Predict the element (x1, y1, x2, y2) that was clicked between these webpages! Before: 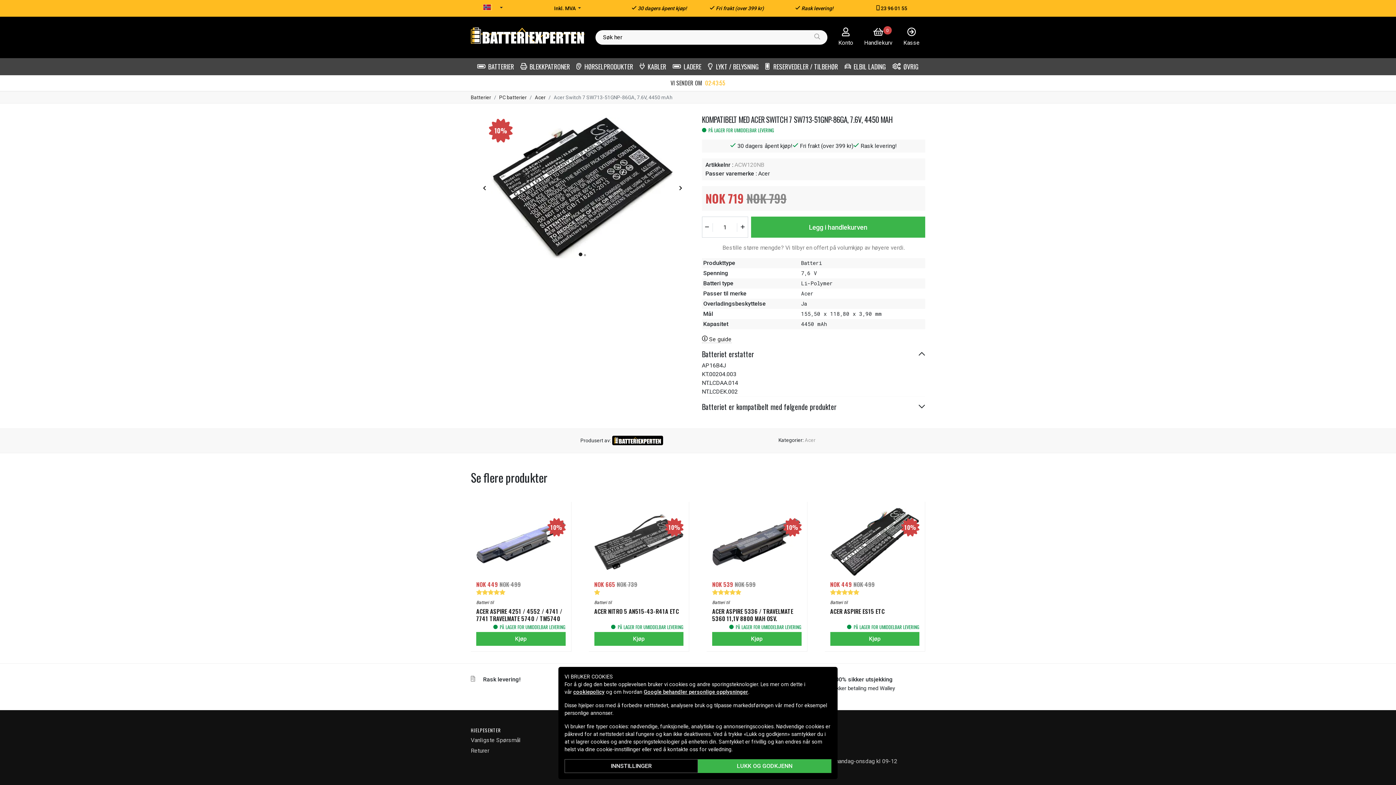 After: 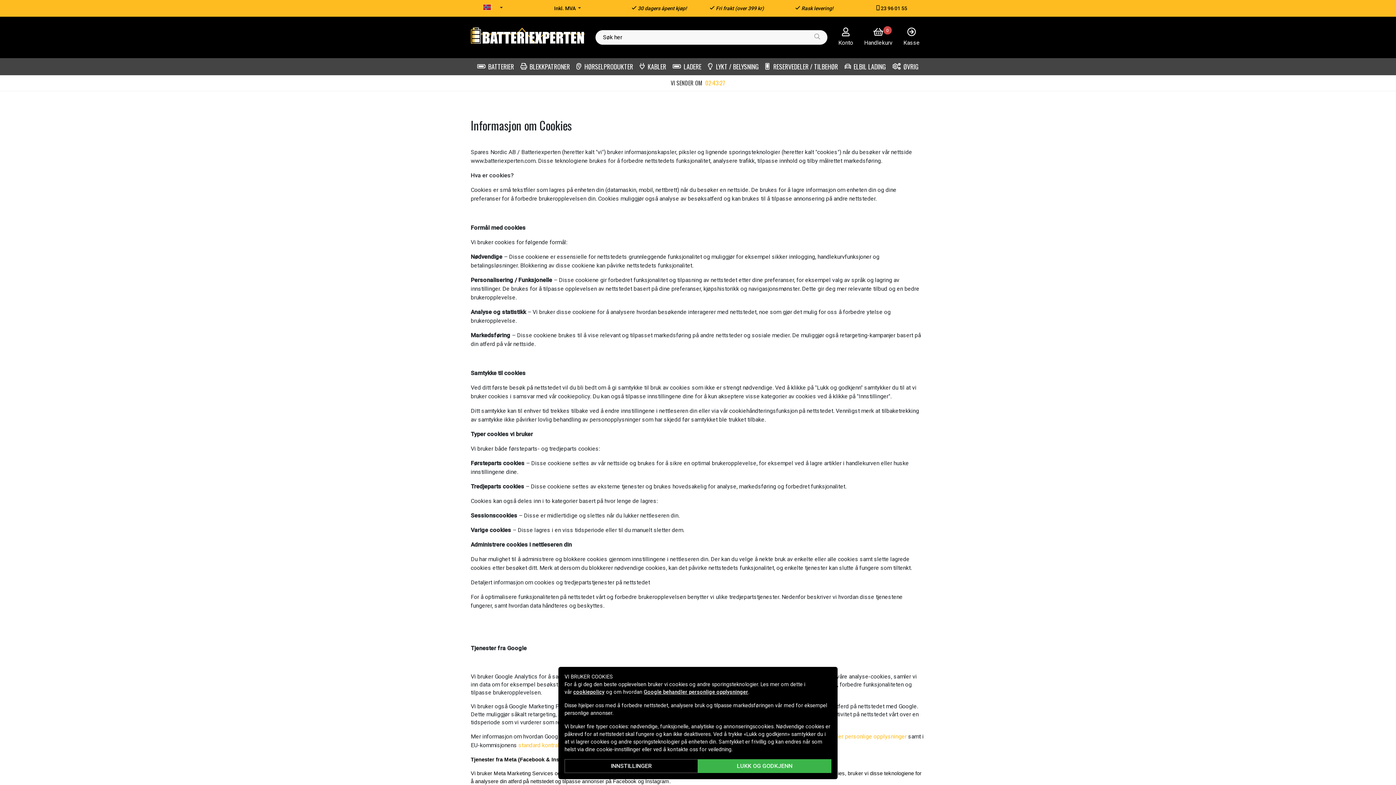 Action: bbox: (573, 689, 604, 695) label: cookiepolicy